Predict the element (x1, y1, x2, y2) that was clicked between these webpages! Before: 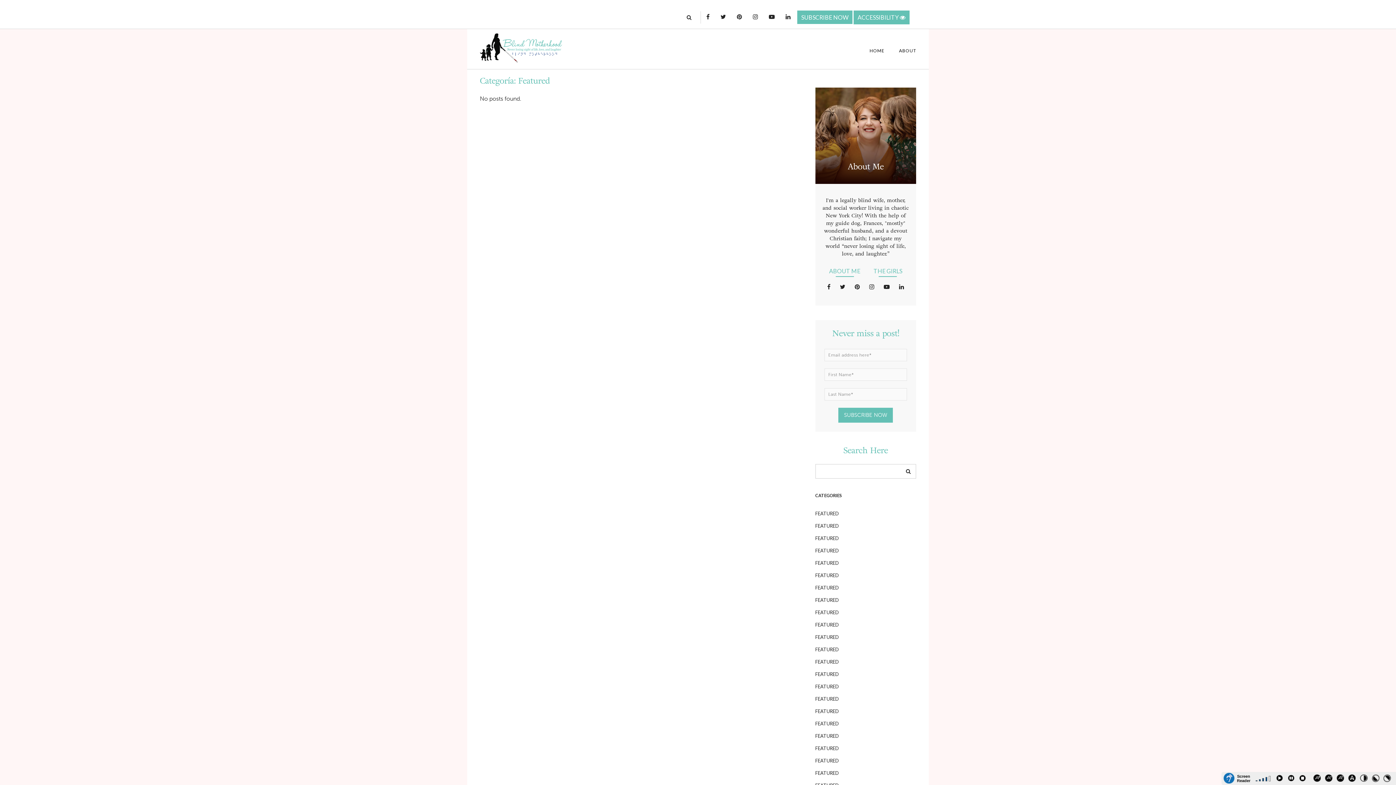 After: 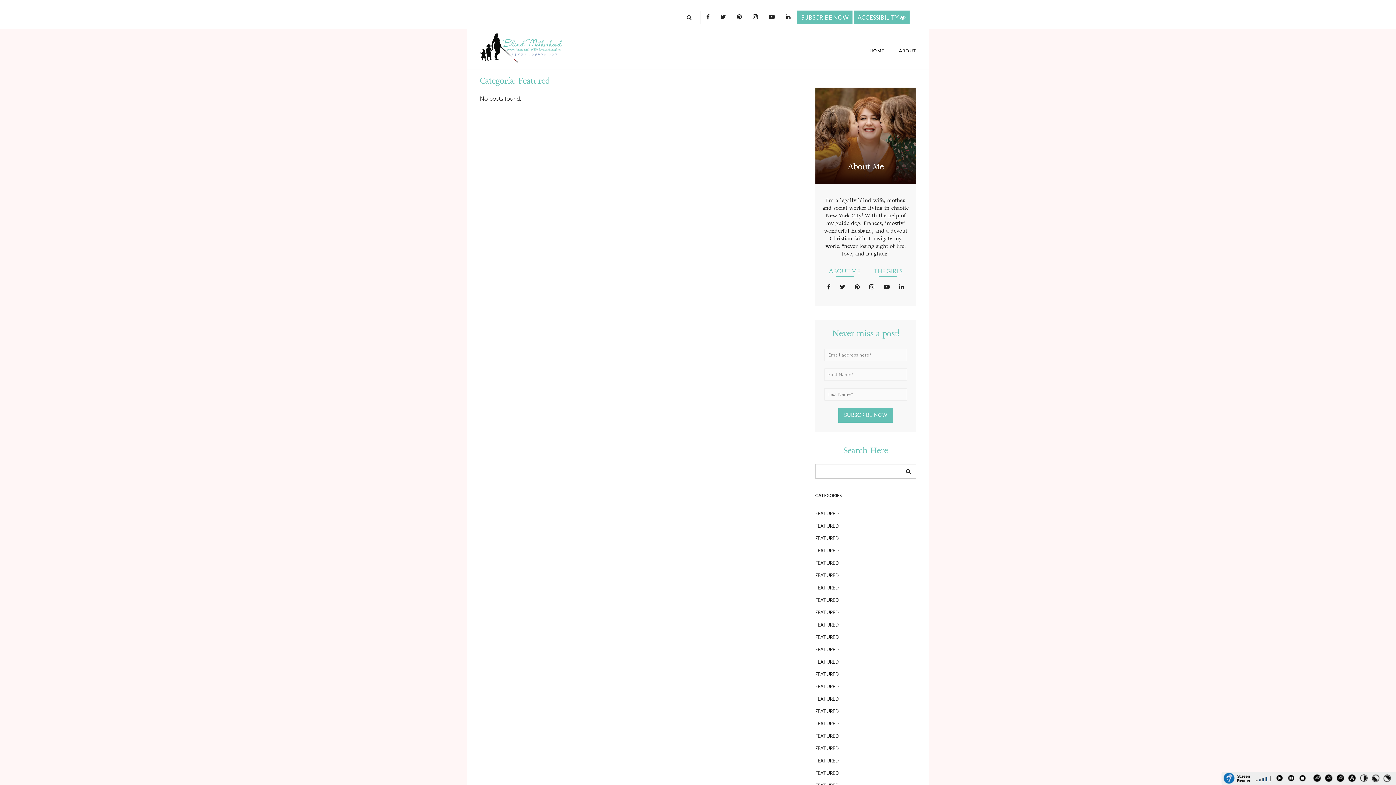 Action: label: FEATURED bbox: (815, 754, 839, 767)